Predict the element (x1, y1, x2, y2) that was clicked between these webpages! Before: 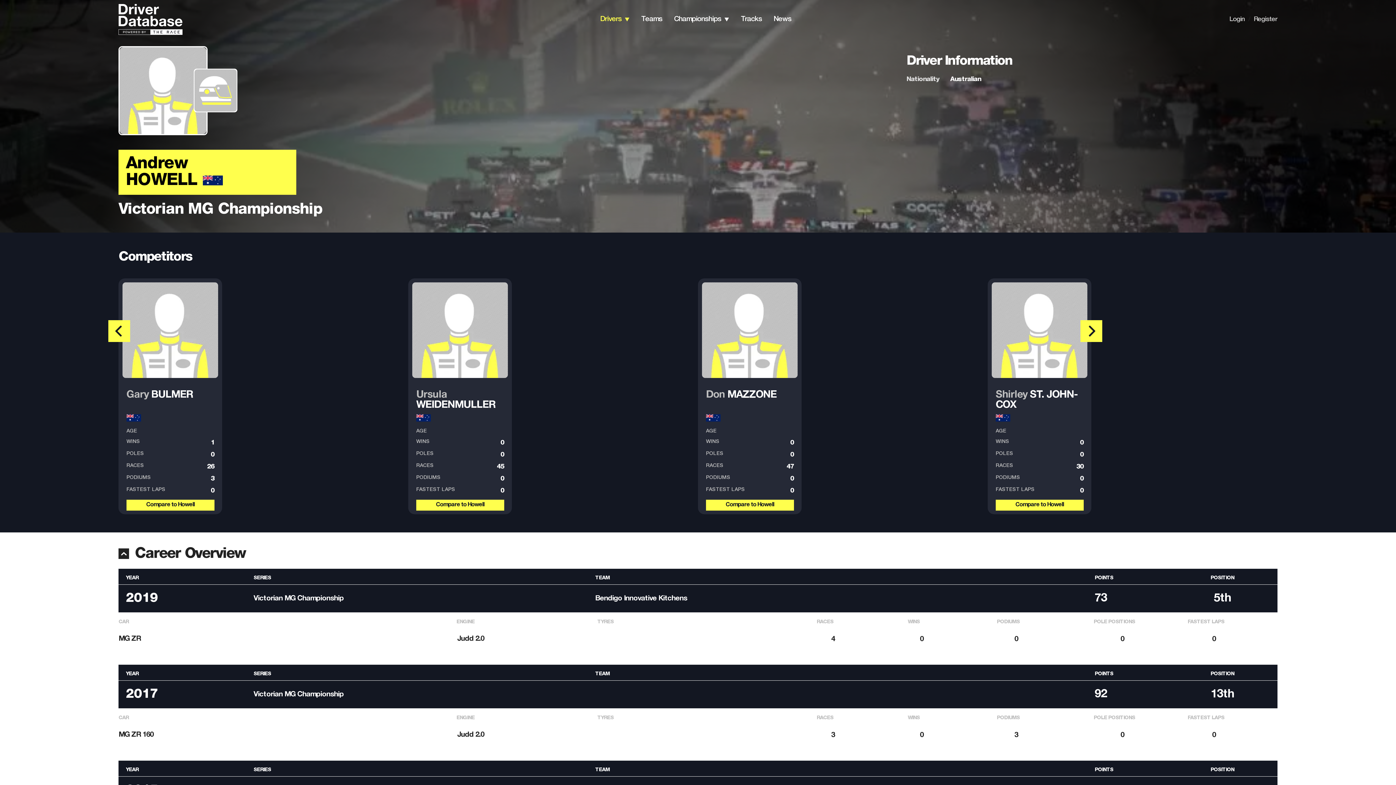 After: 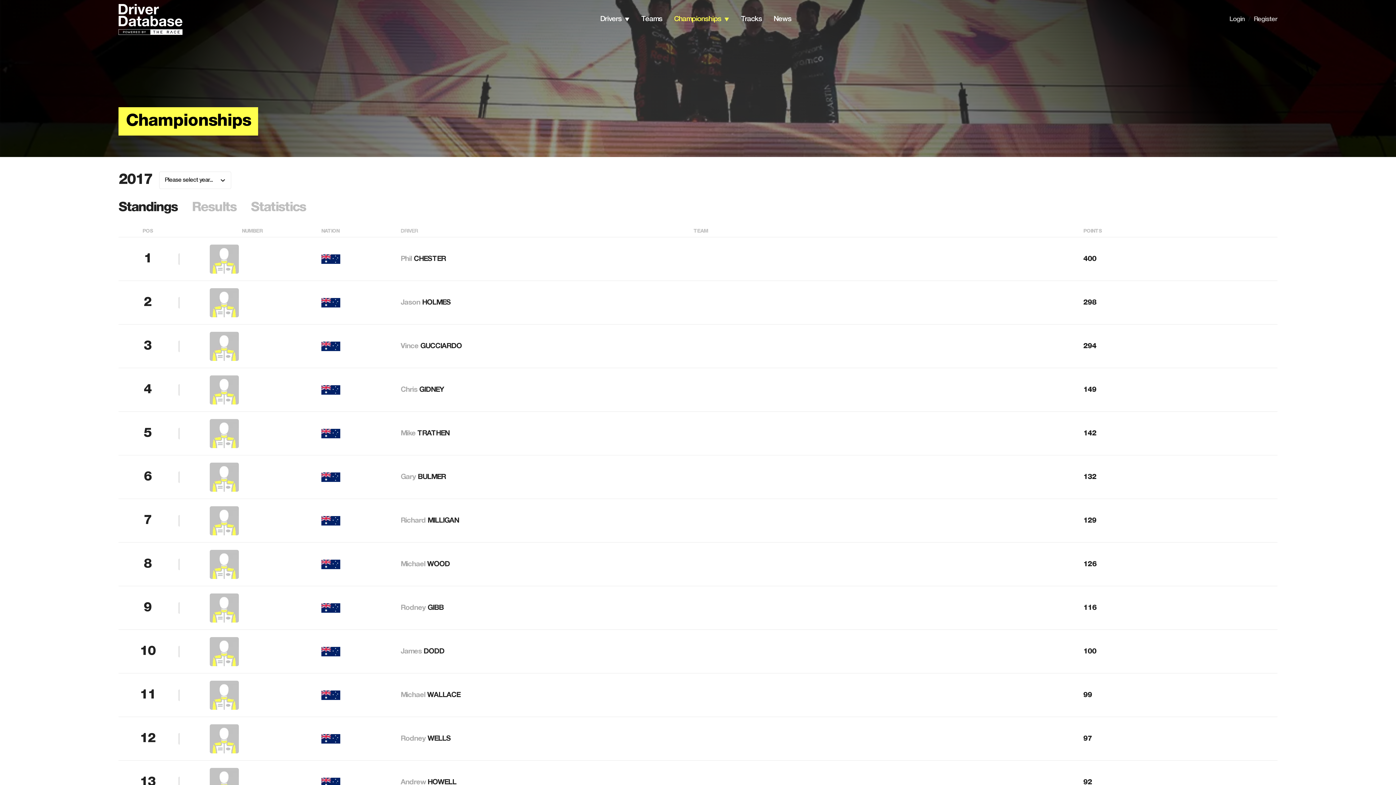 Action: label: Victorian MG Championship bbox: (253, 690, 593, 698)